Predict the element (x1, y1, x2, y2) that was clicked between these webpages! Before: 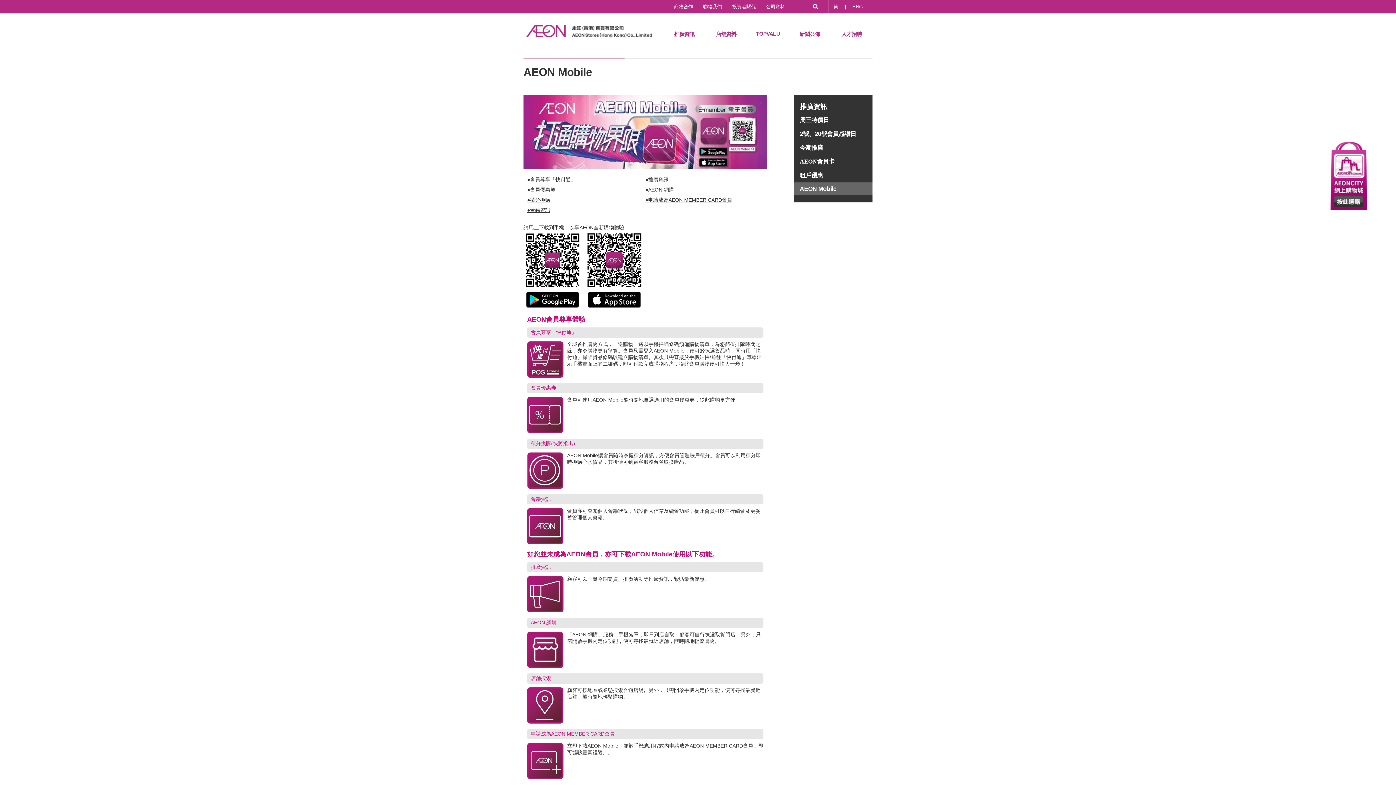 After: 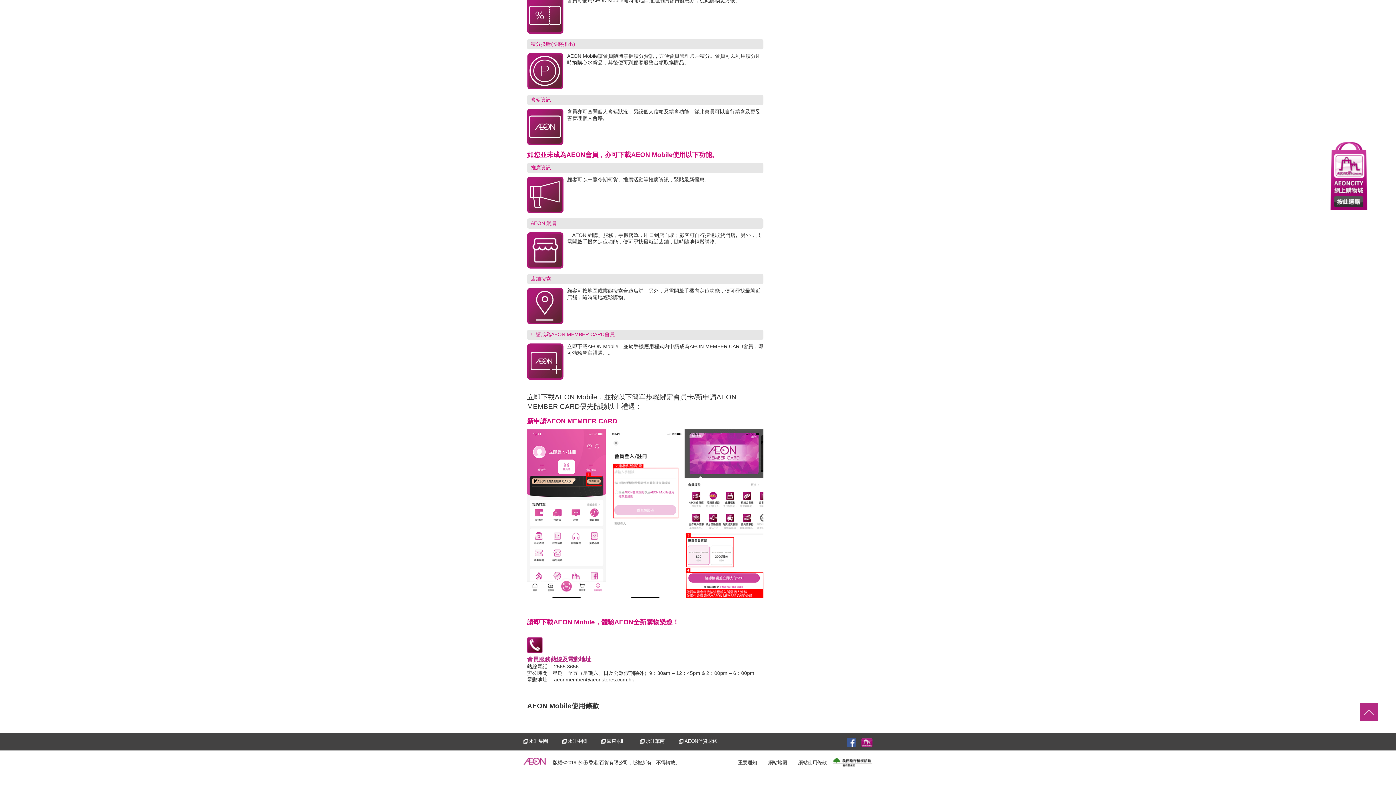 Action: label: ●會籍資訊 bbox: (527, 207, 550, 213)